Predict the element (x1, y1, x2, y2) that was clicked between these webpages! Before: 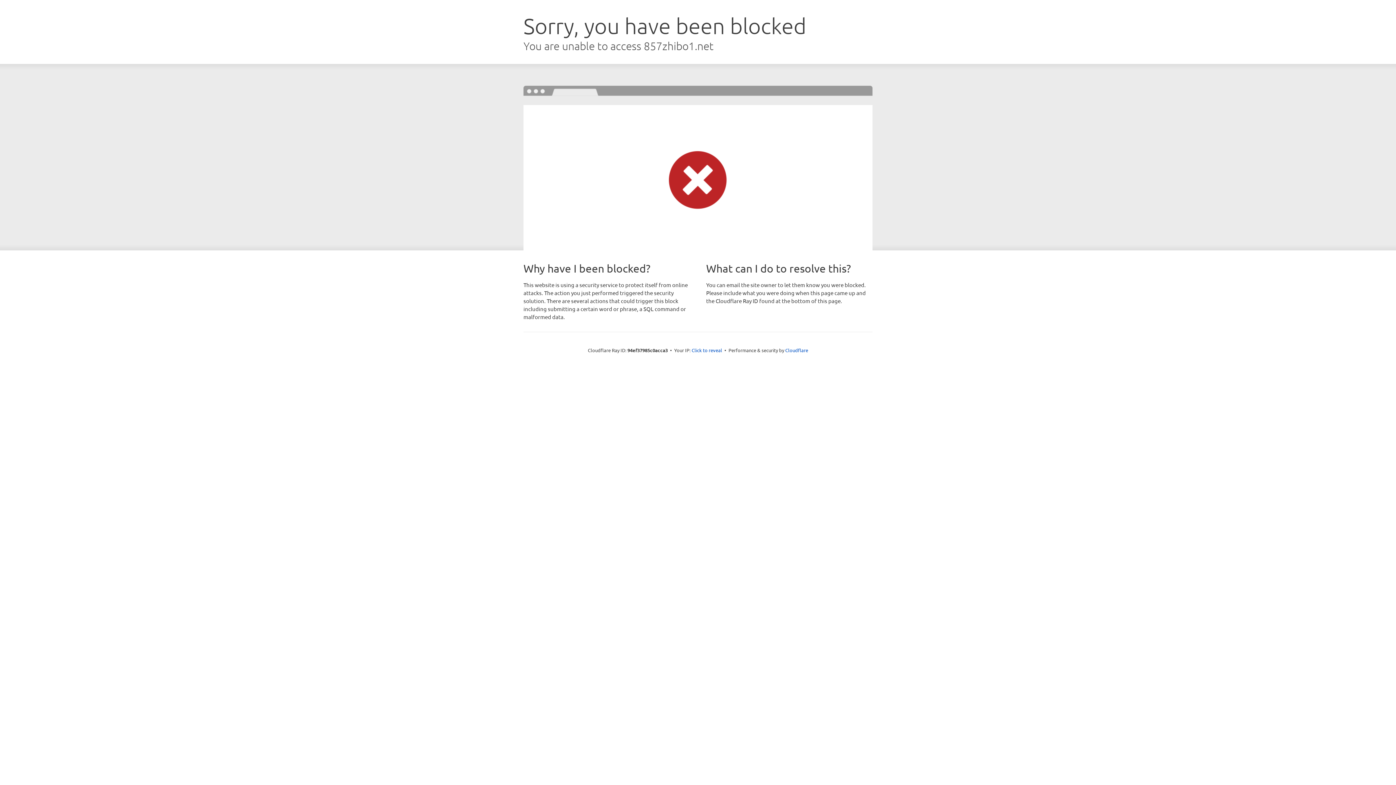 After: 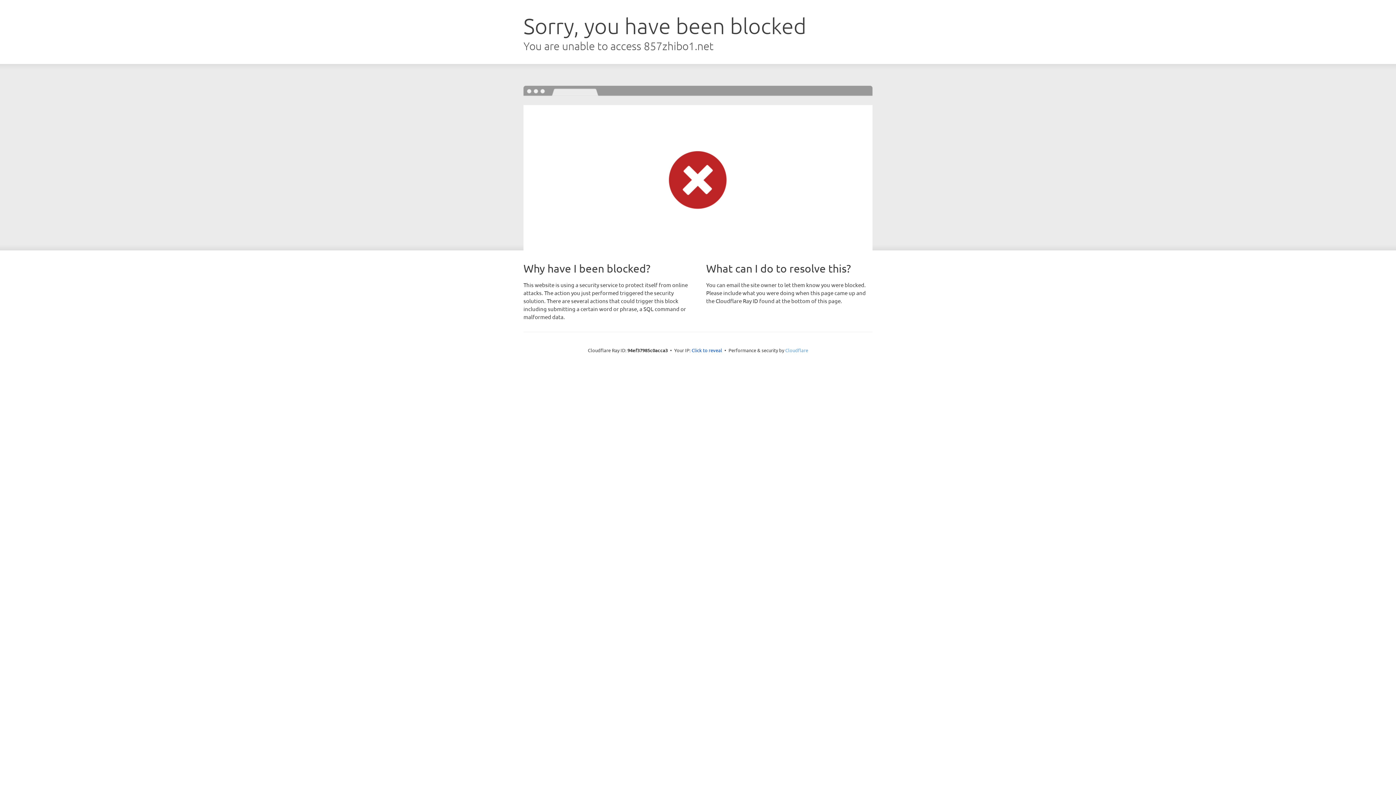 Action: label: Cloudflare bbox: (785, 347, 808, 353)